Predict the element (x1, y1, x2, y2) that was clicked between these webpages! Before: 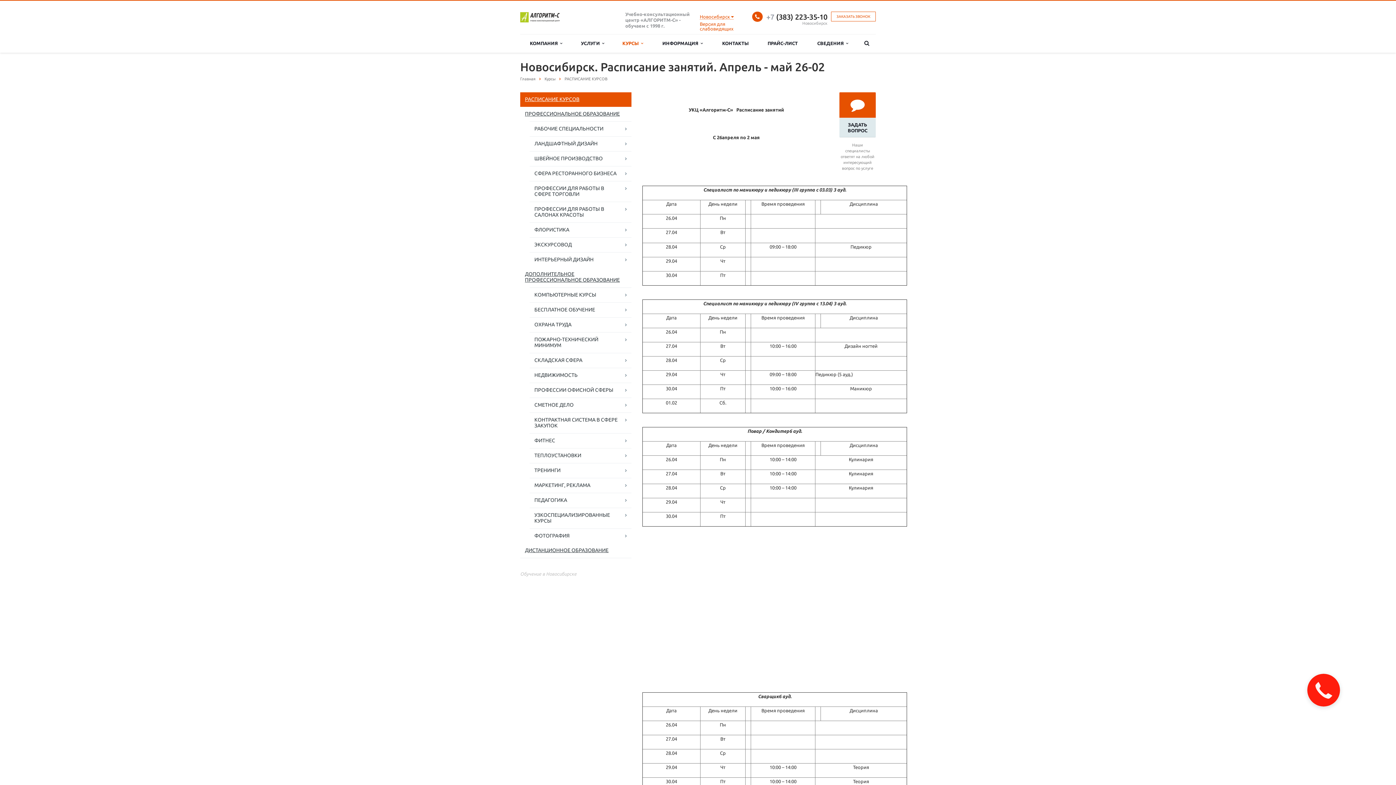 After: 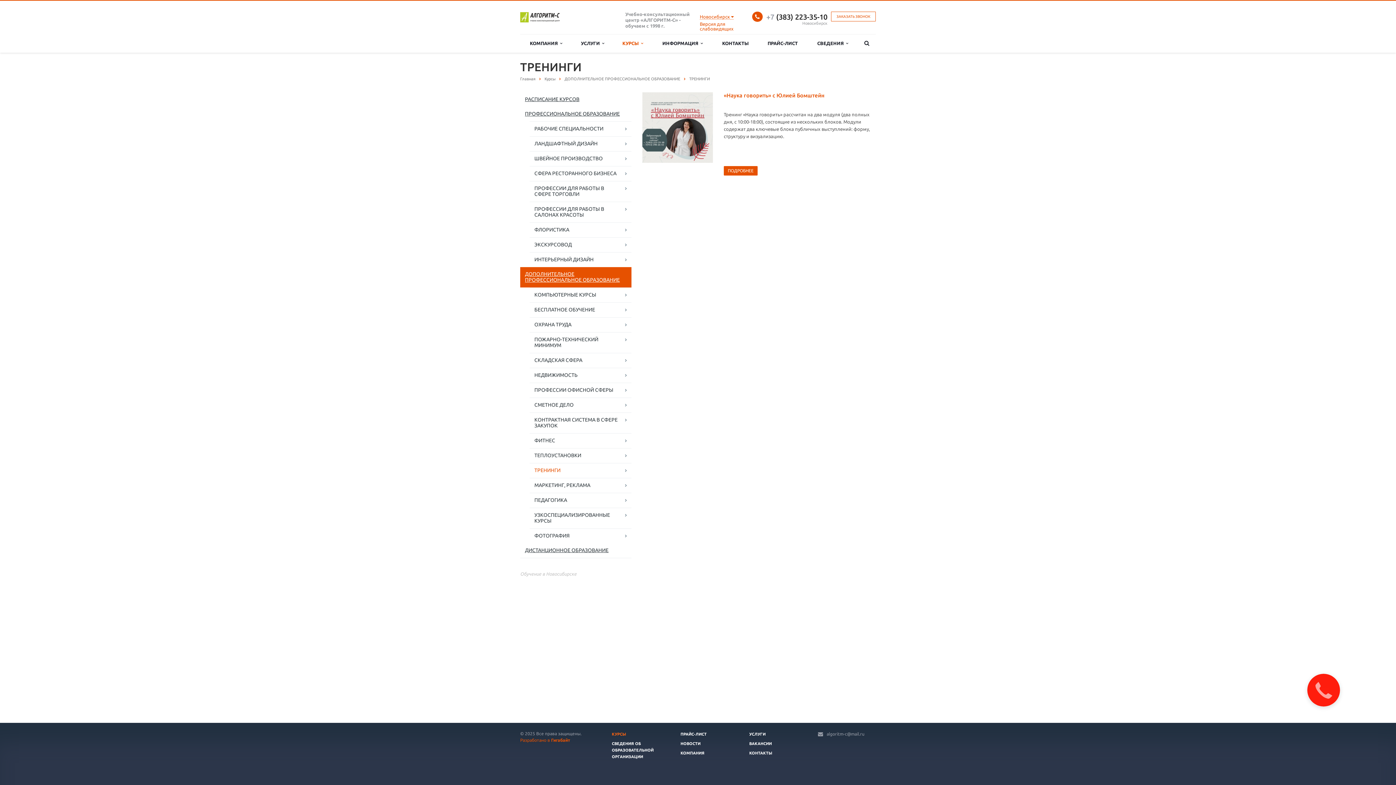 Action: label: ТРЕНИНГИ bbox: (529, 463, 631, 478)